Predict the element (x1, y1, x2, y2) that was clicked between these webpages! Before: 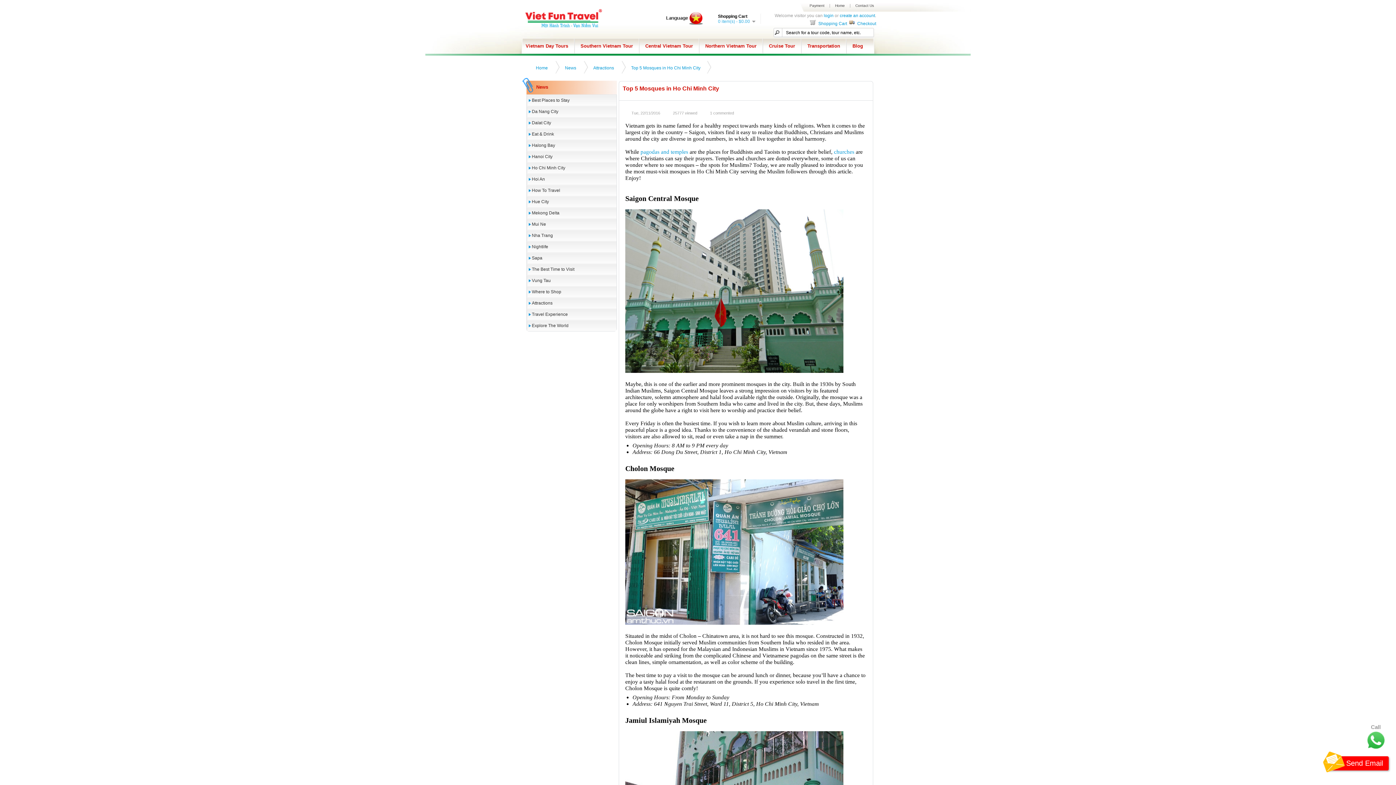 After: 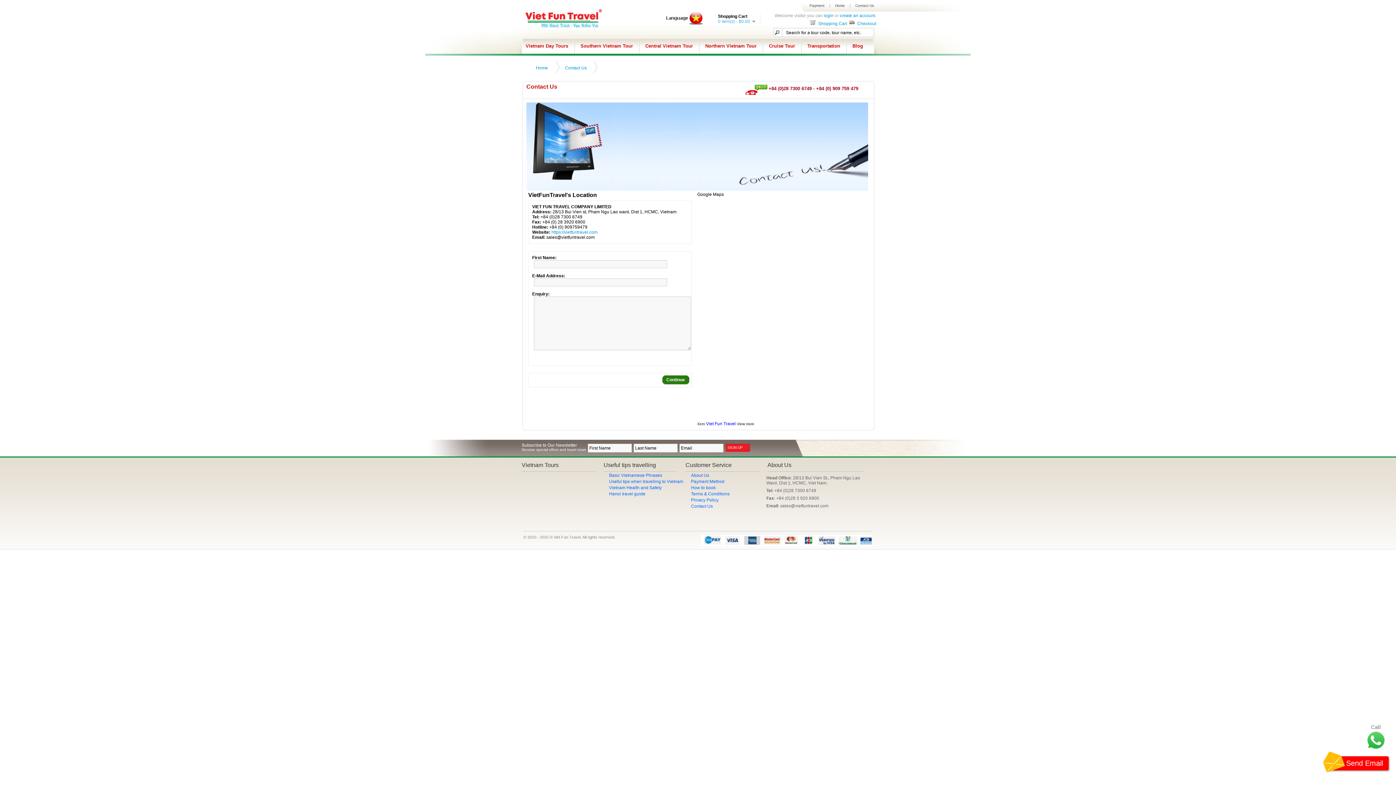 Action: bbox: (850, 4, 874, 7) label: Contact Us